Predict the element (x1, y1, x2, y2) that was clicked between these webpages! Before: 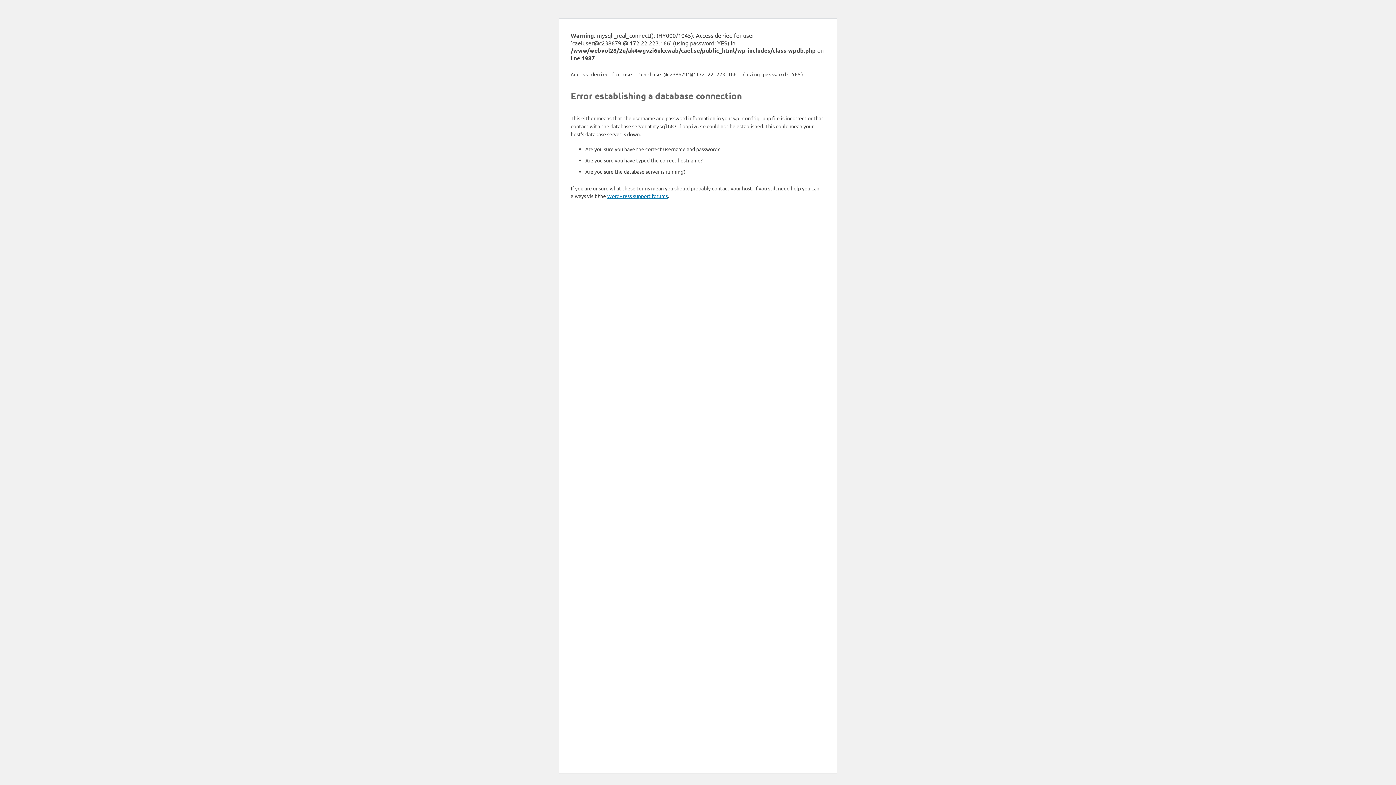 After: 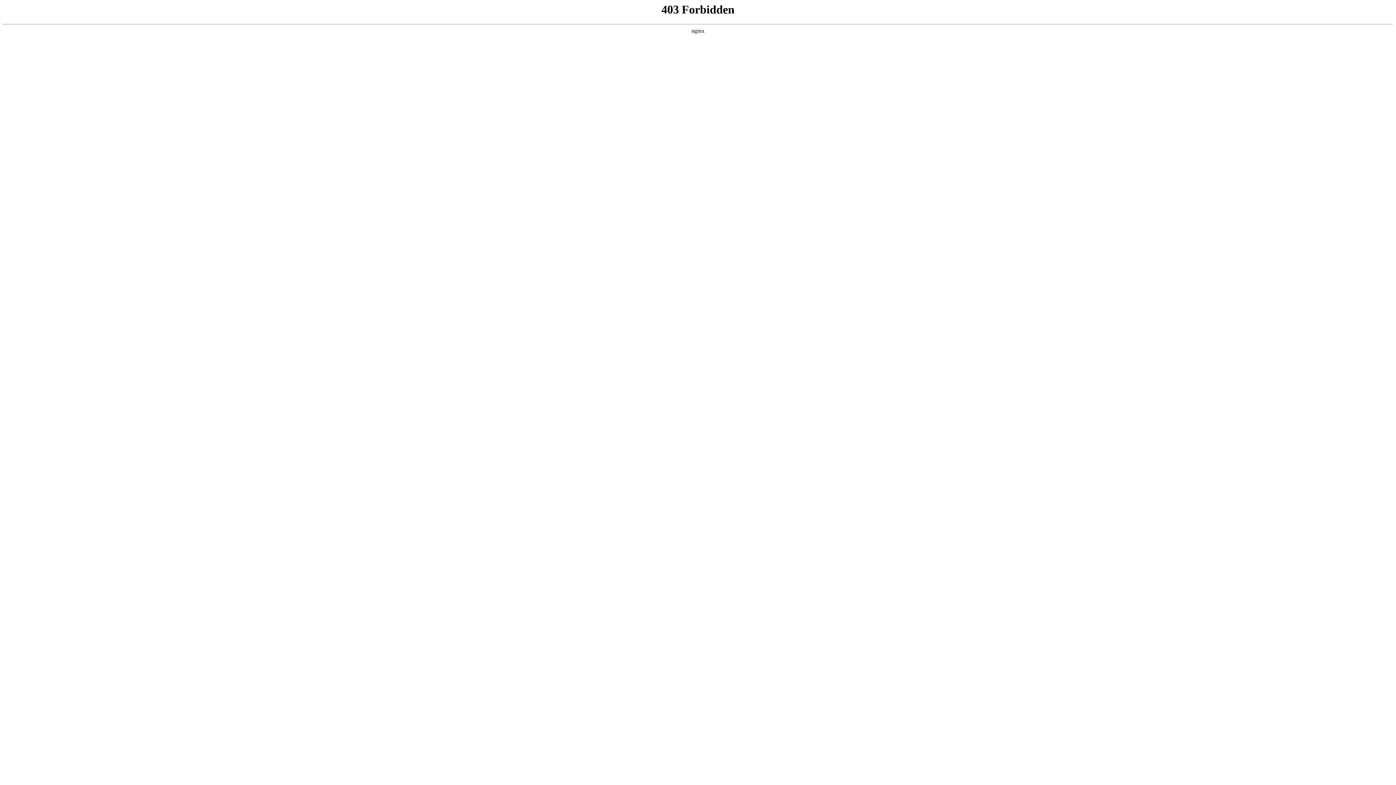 Action: label: WordPress support forums bbox: (607, 192, 668, 199)